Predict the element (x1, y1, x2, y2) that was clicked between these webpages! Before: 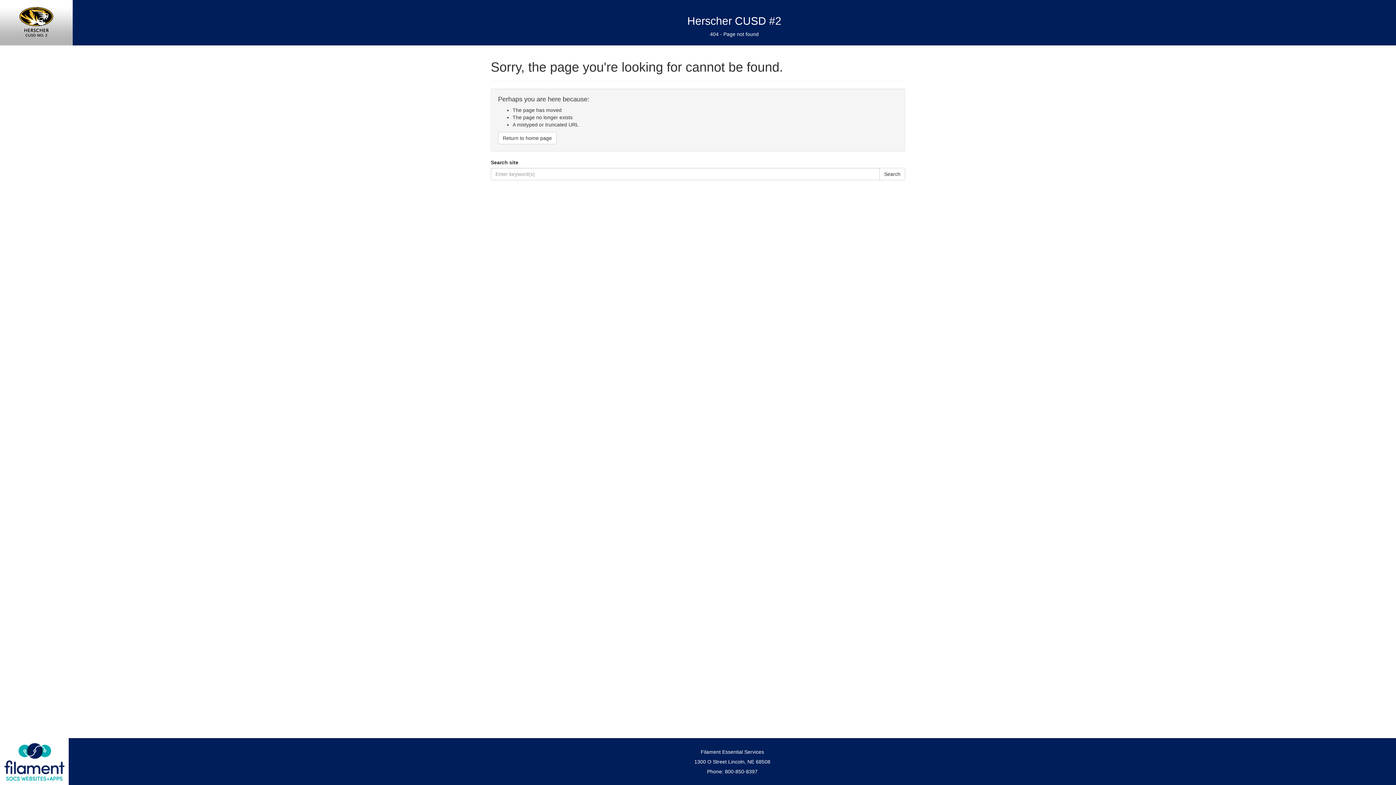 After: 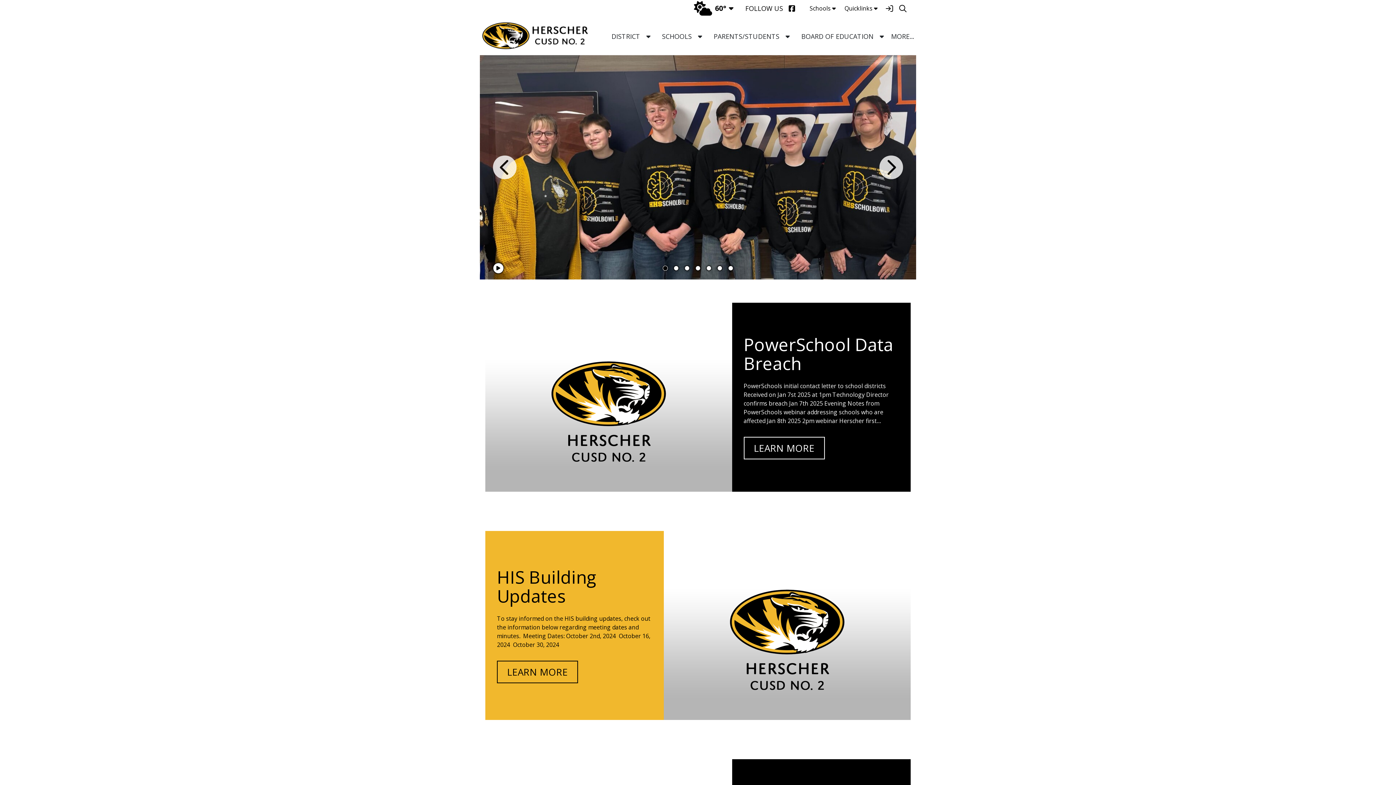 Action: bbox: (687, 14, 781, 26) label: Herscher CUSD #2